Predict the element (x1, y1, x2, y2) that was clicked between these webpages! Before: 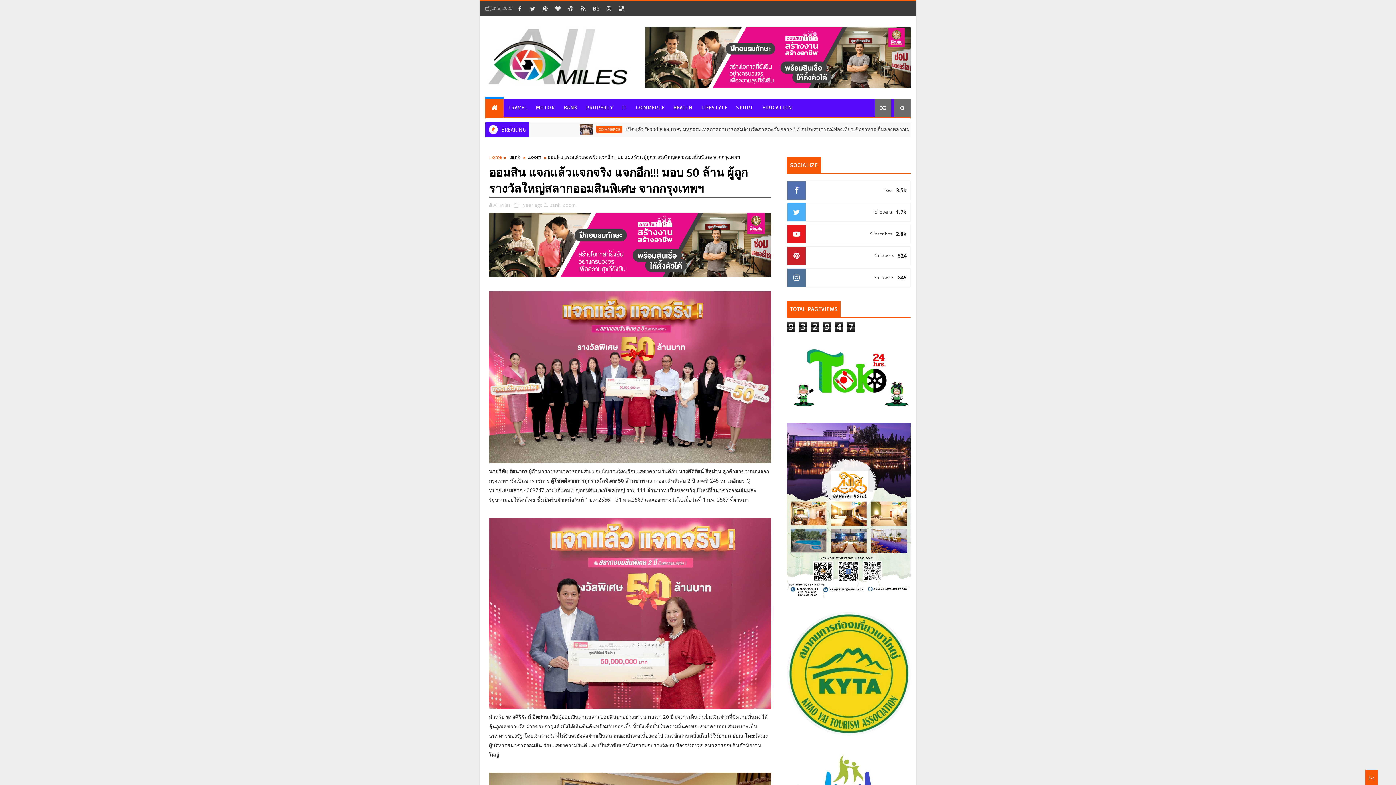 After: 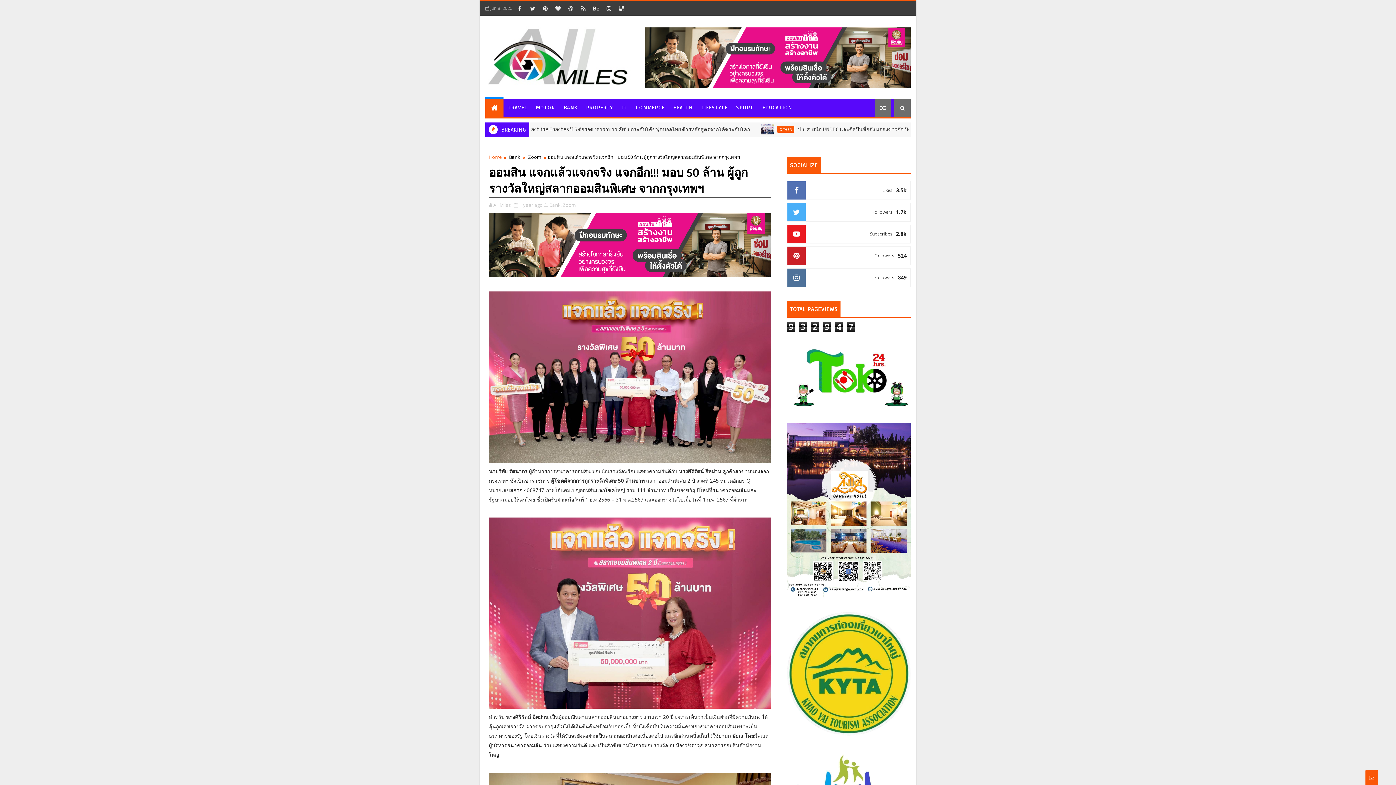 Action: bbox: (787, 506, 910, 513)